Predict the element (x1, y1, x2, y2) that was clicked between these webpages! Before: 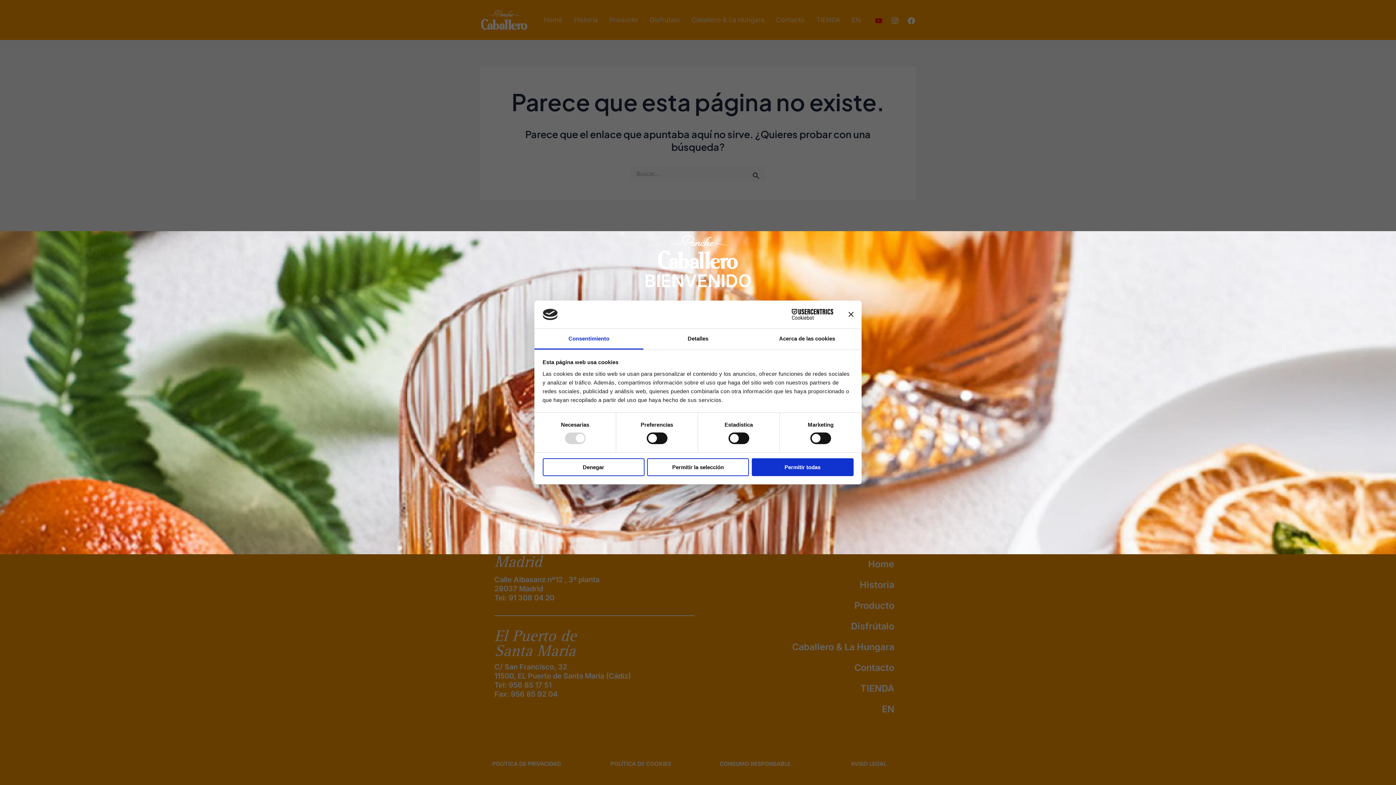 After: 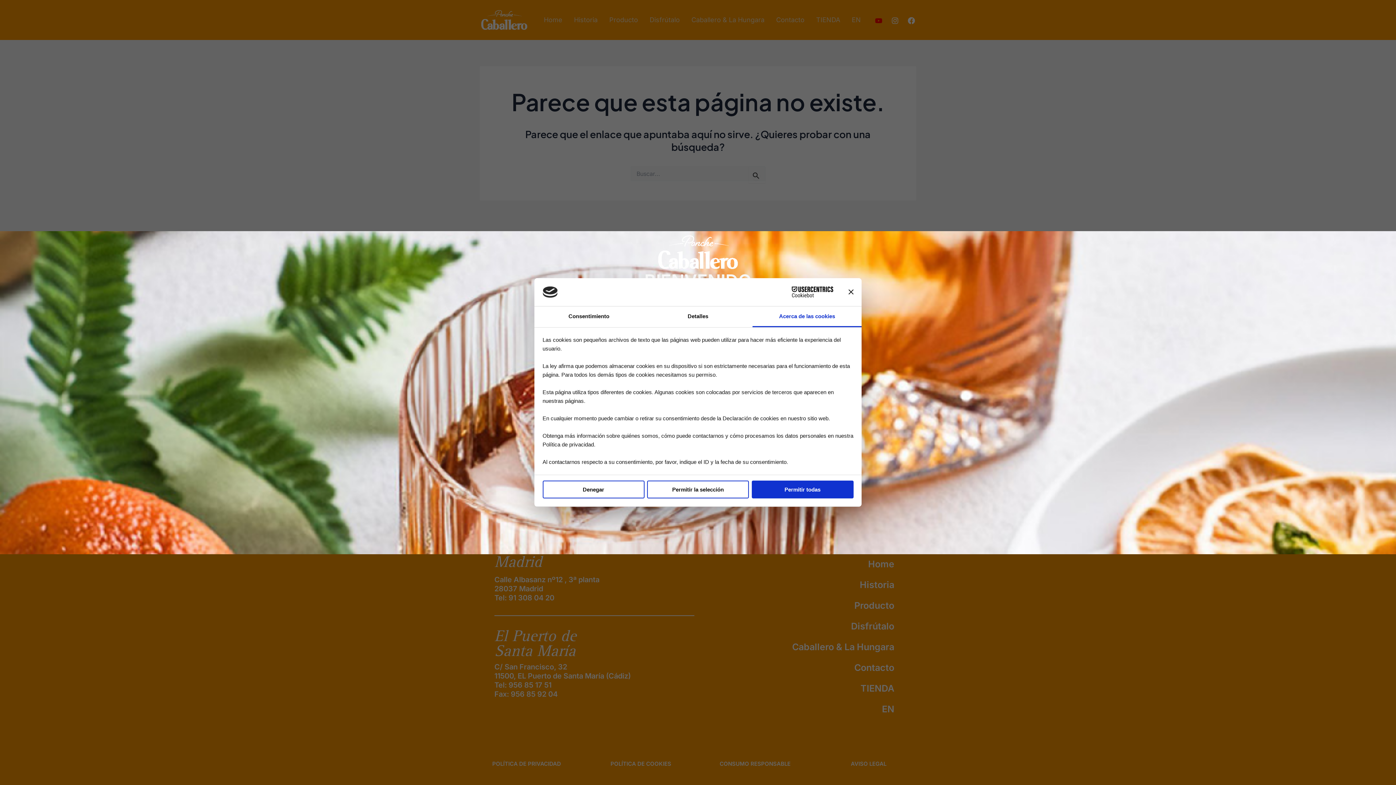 Action: label: Acerca de las cookies bbox: (752, 329, 861, 349)